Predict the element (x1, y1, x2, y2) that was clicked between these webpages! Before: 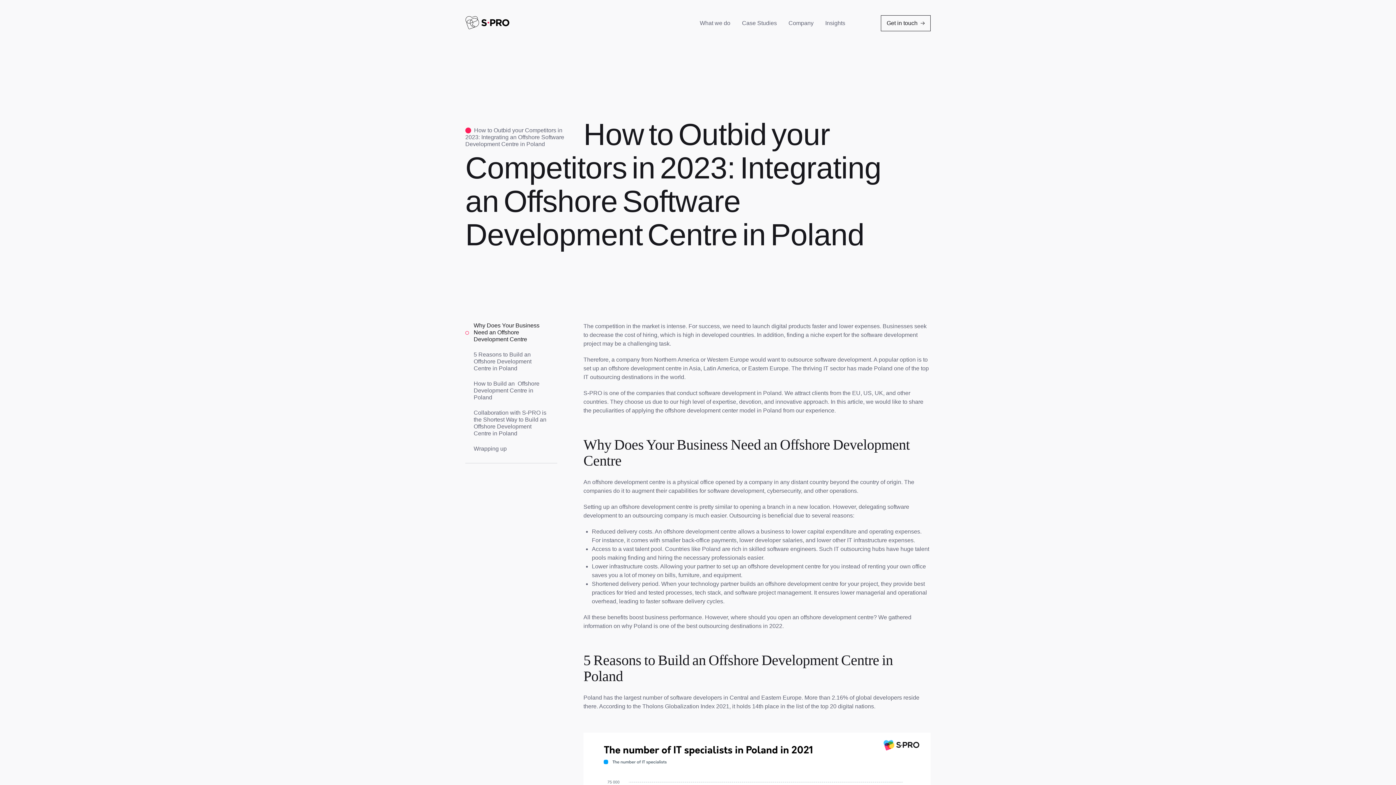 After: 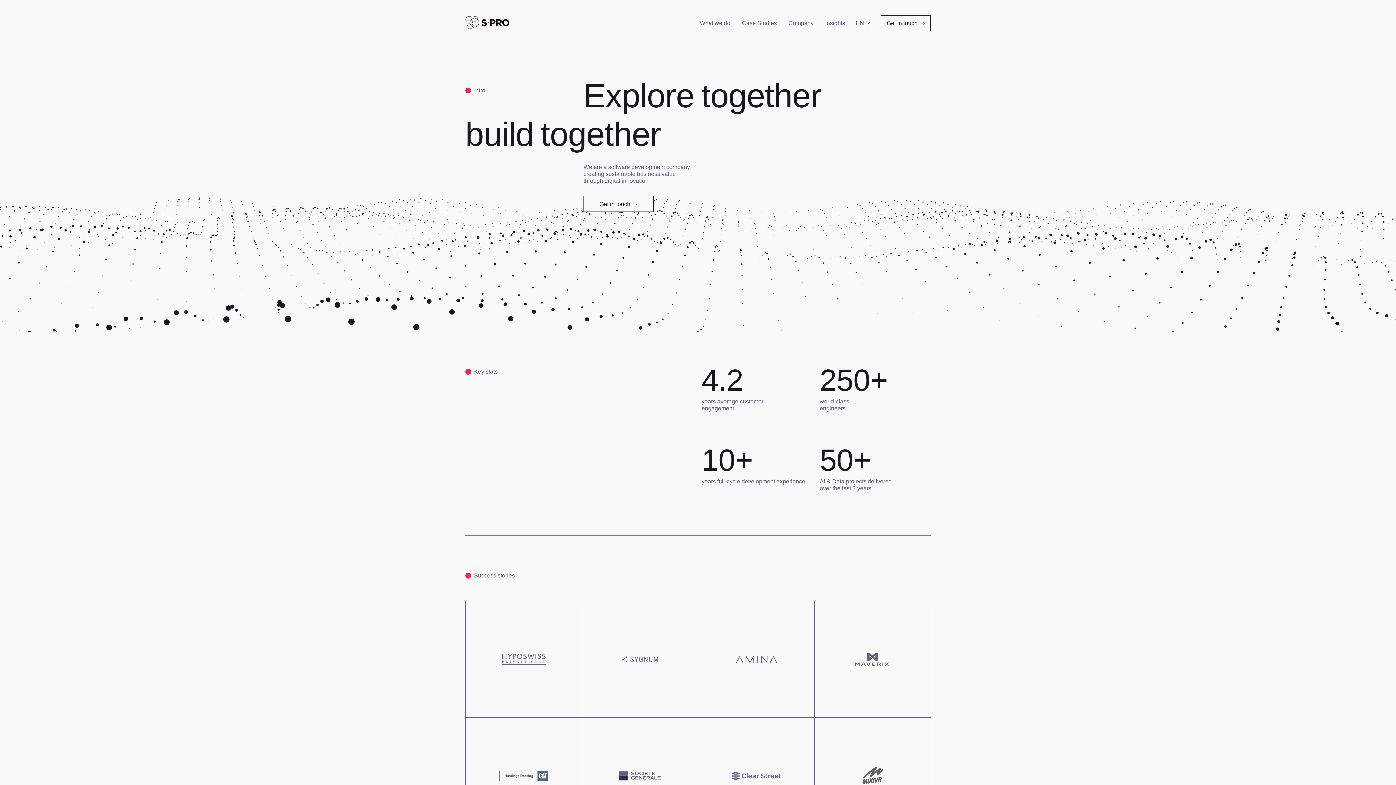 Action: bbox: (465, 26, 509, 32)